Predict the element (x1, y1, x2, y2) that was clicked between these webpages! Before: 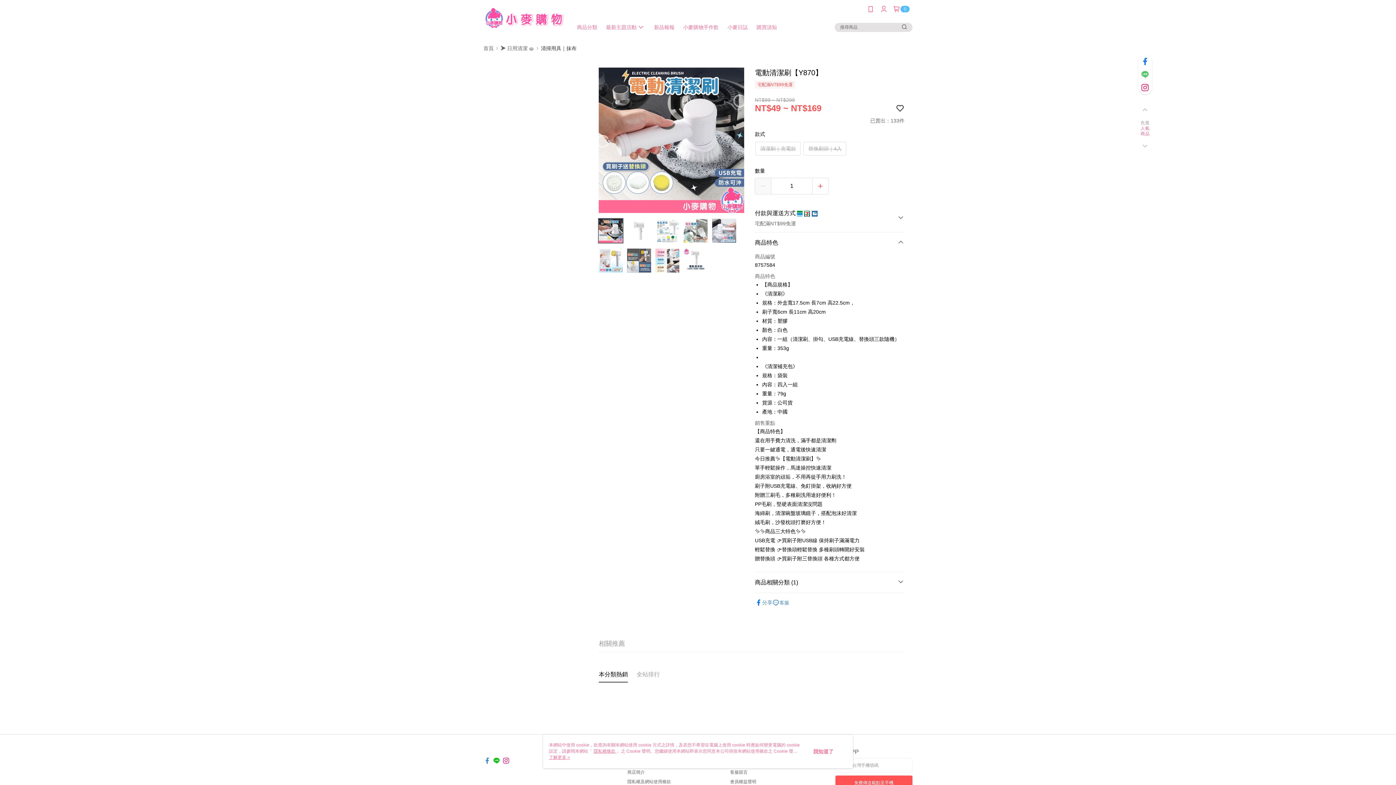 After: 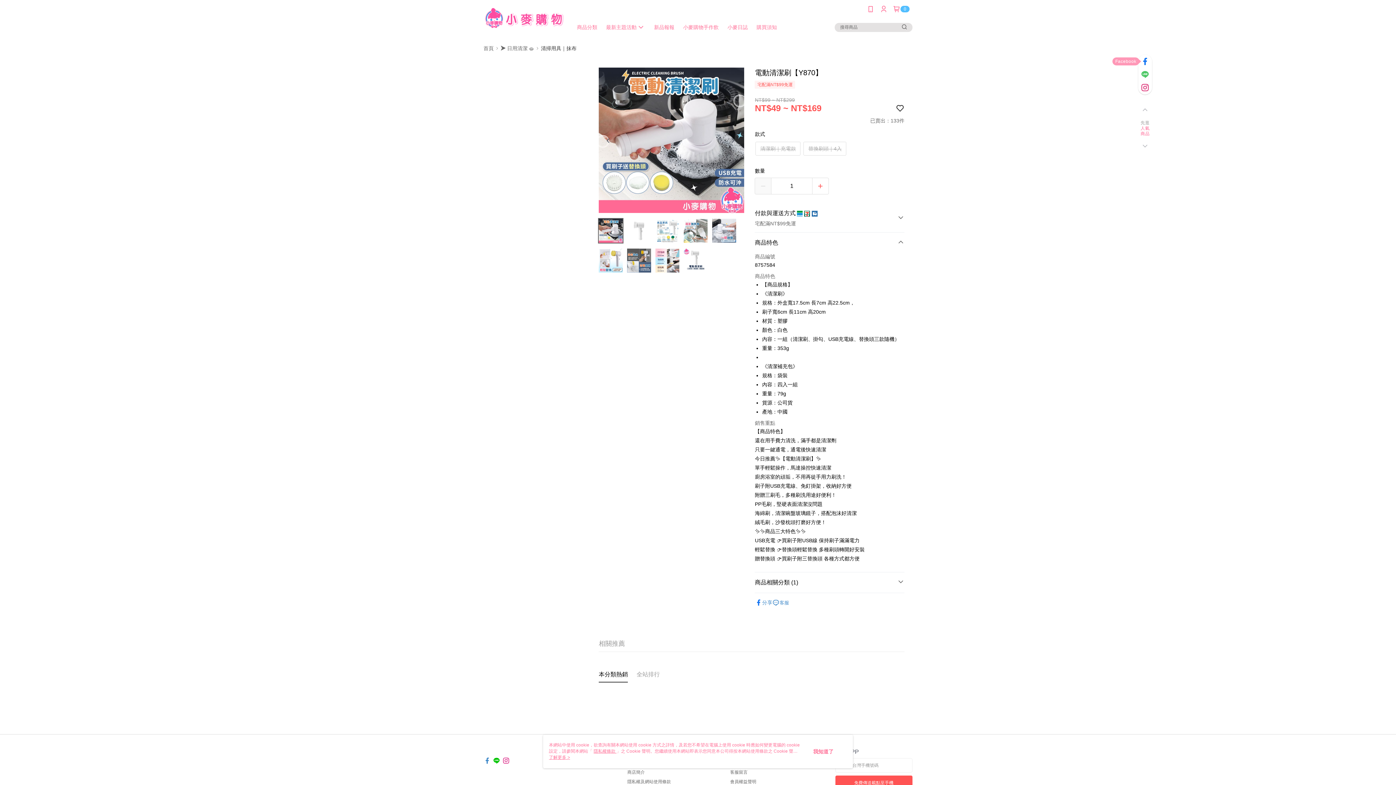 Action: bbox: (1138, 54, 1152, 68)